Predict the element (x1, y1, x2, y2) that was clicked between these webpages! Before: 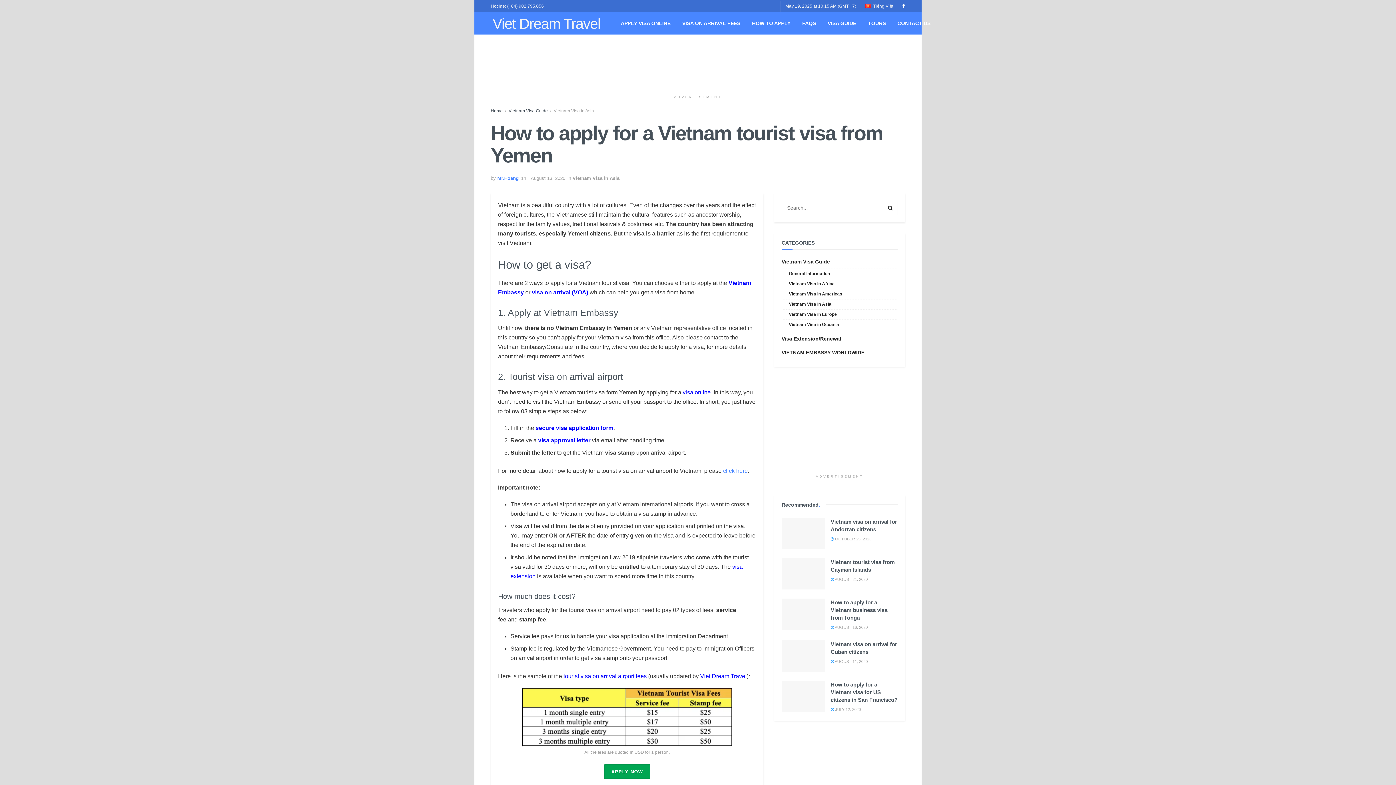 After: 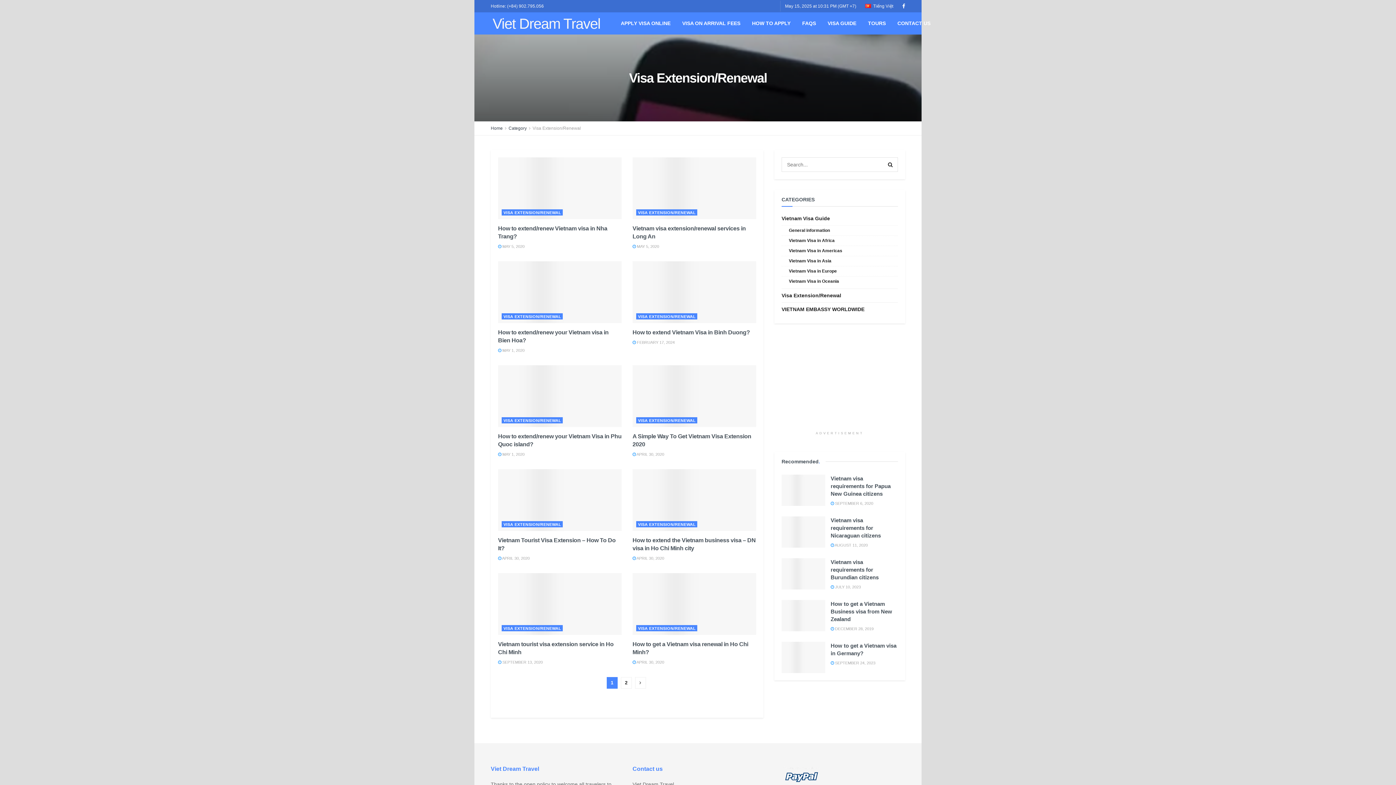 Action: label: Visa Extension/Renewal bbox: (781, 334, 841, 343)